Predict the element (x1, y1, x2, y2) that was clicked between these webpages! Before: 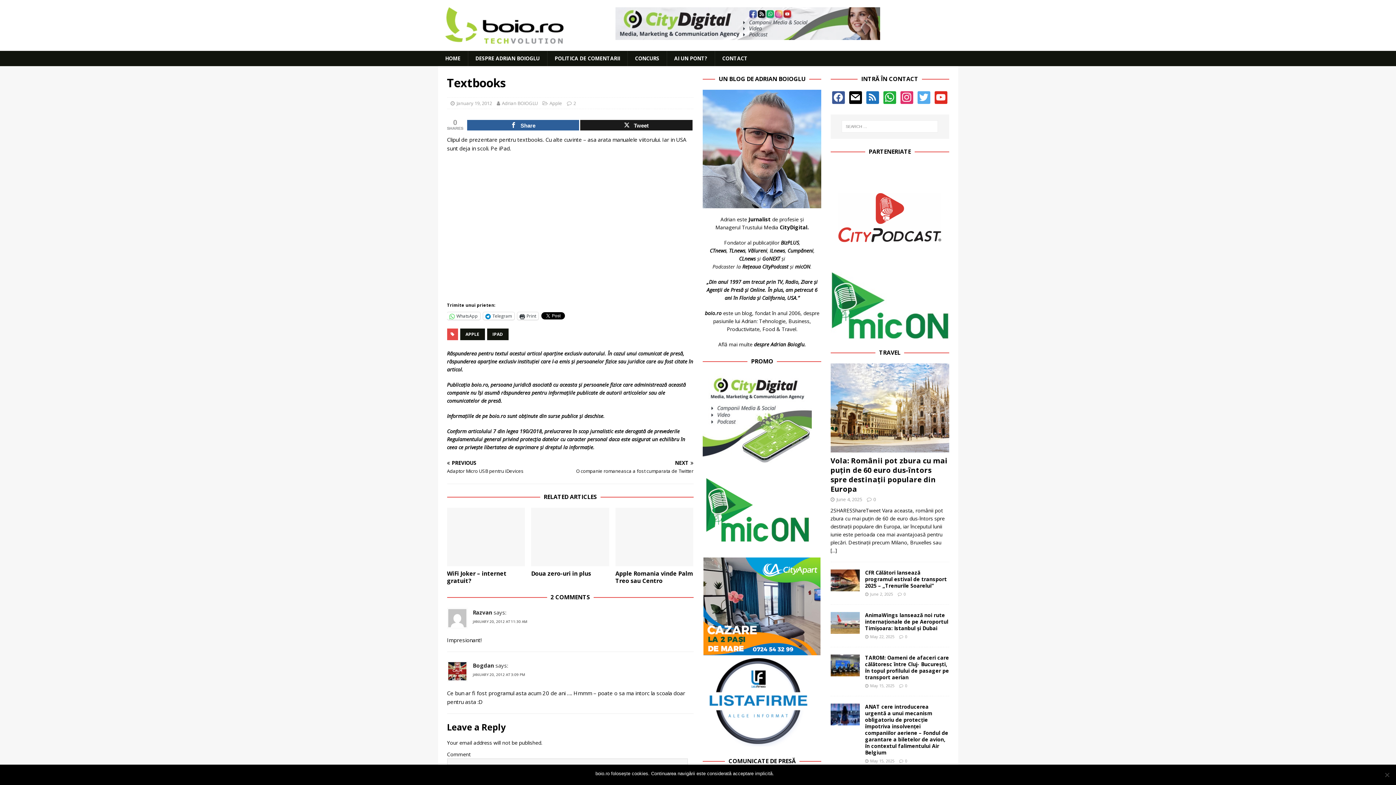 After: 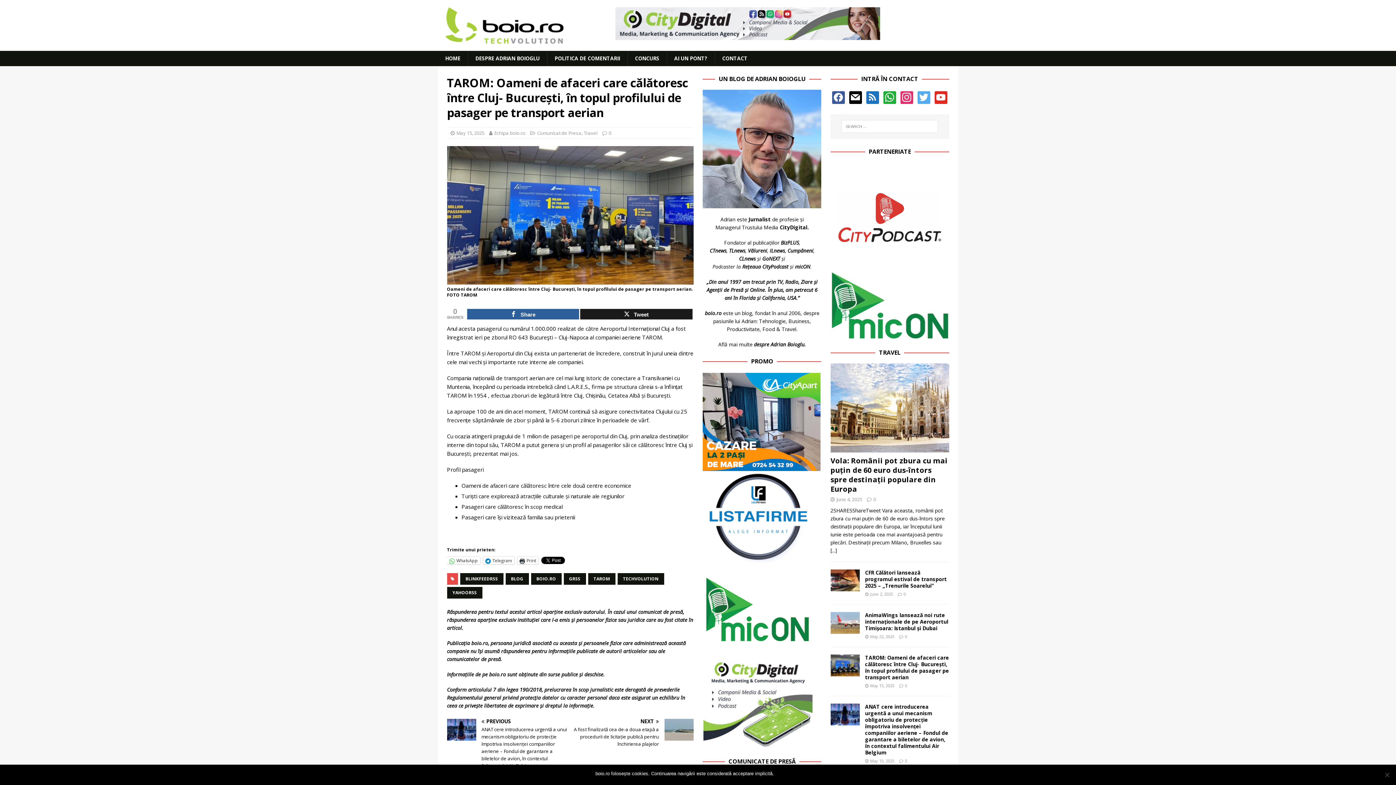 Action: label: TAROM: Oameni de afaceri care călătoresc între Cluj- București, în topul profilului de pasager pe transport aerian bbox: (865, 654, 949, 681)